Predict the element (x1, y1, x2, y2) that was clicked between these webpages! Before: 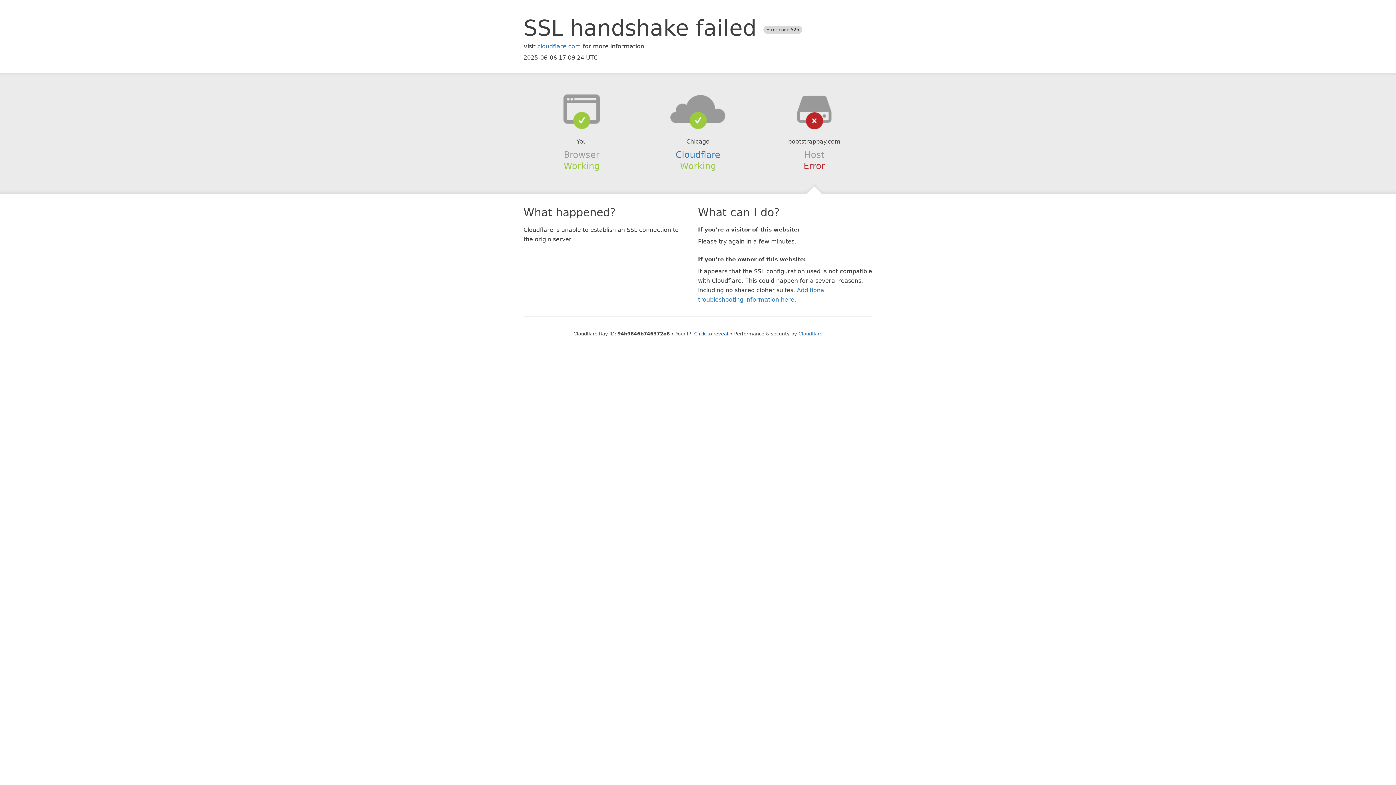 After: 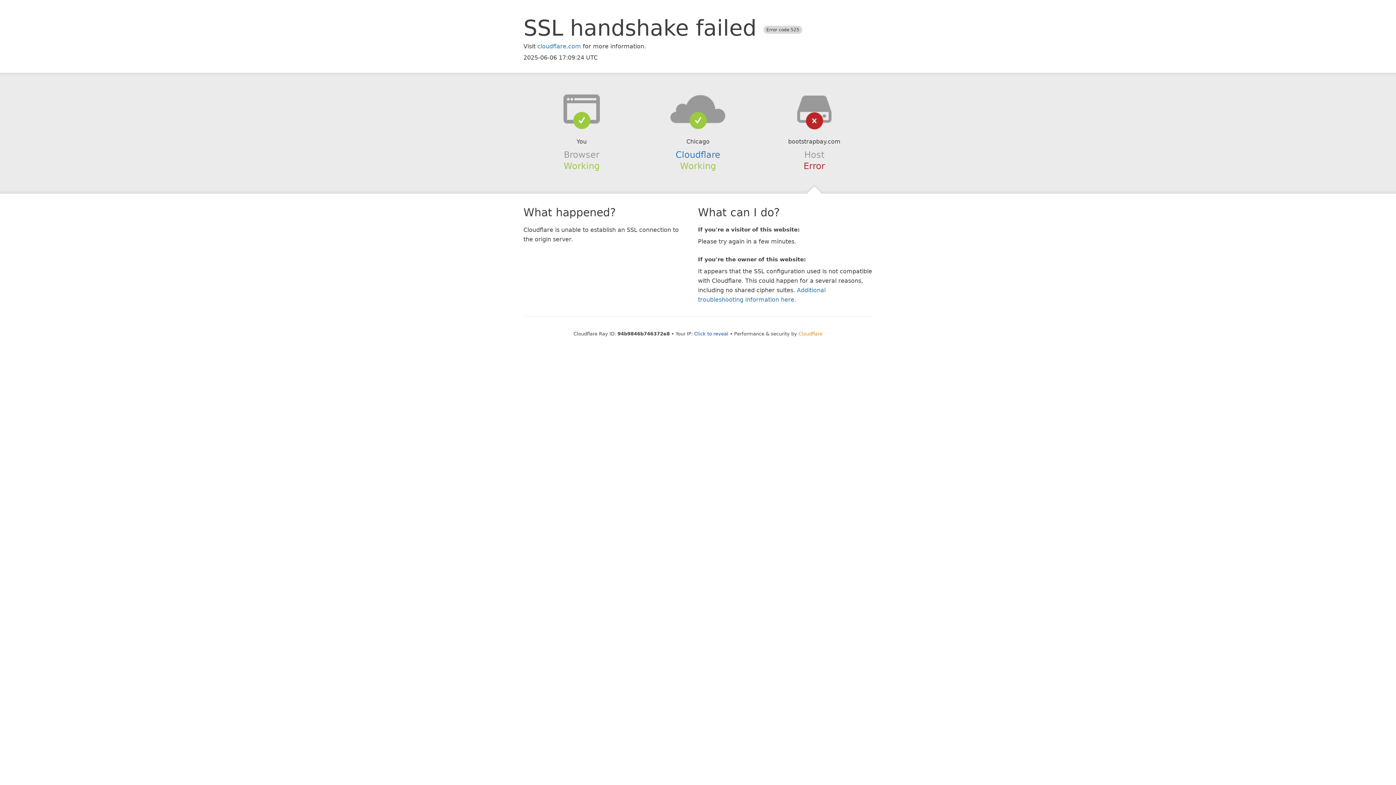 Action: label: Cloudflare bbox: (798, 331, 822, 336)